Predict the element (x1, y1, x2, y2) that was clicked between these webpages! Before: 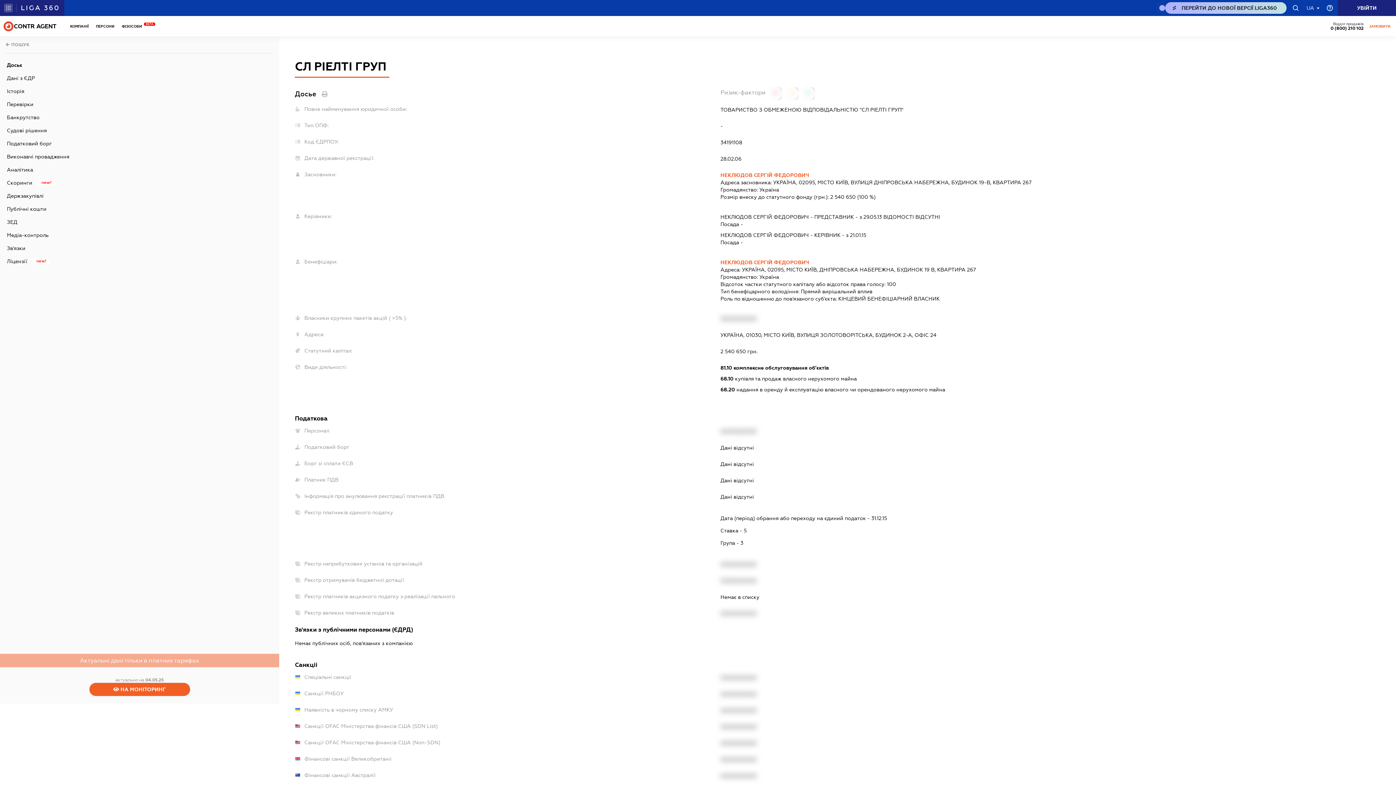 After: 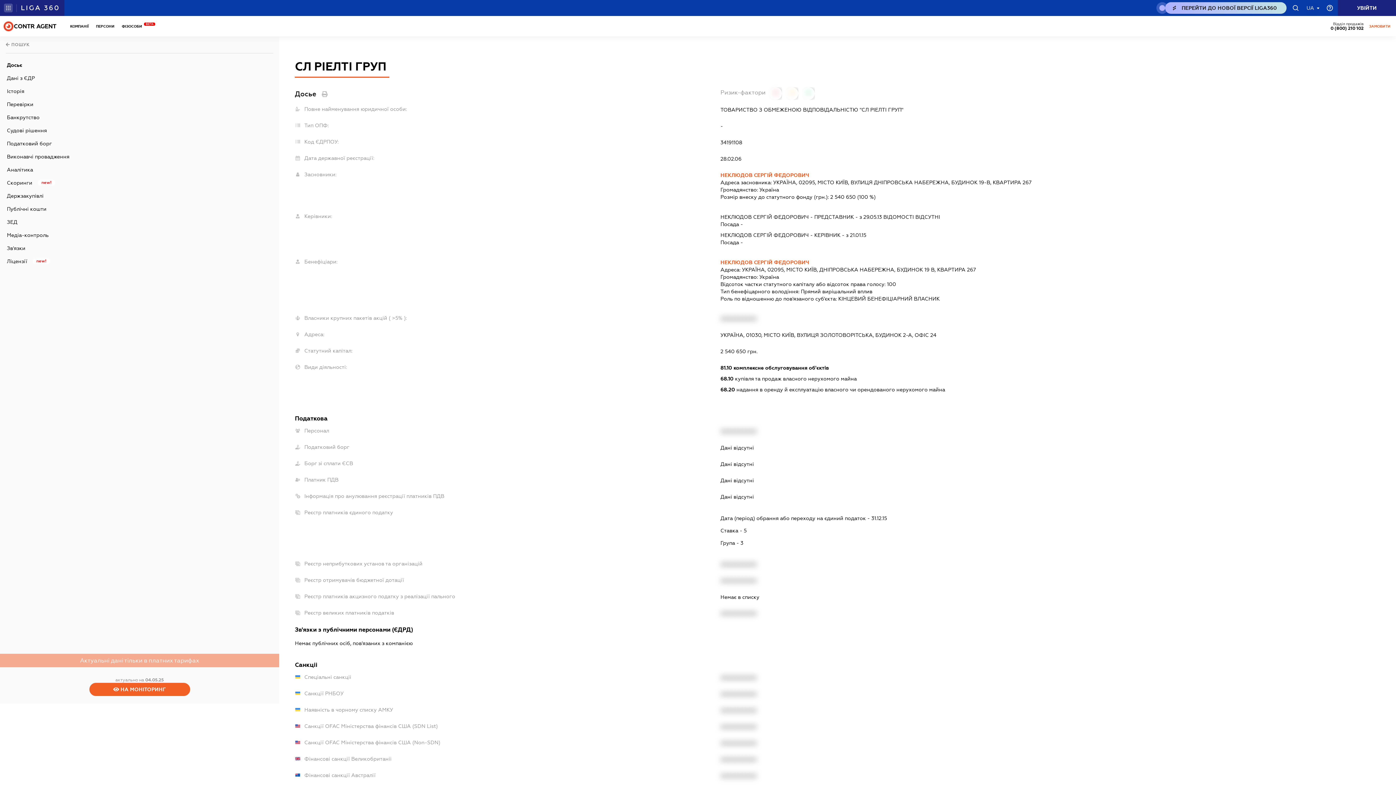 Action: bbox: (1165, 2, 1286, 13) label: NEW_LIGA360_BTN.TITLE_DESK